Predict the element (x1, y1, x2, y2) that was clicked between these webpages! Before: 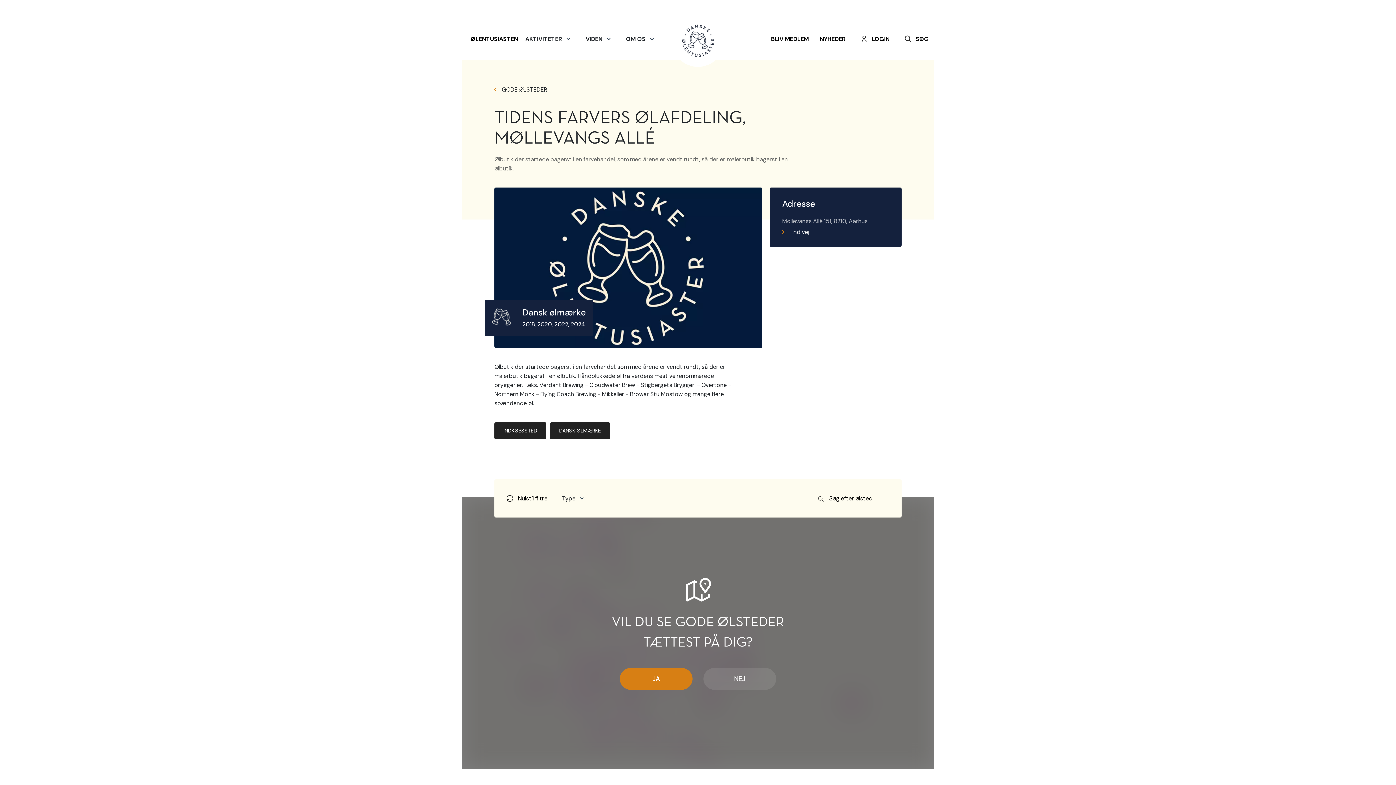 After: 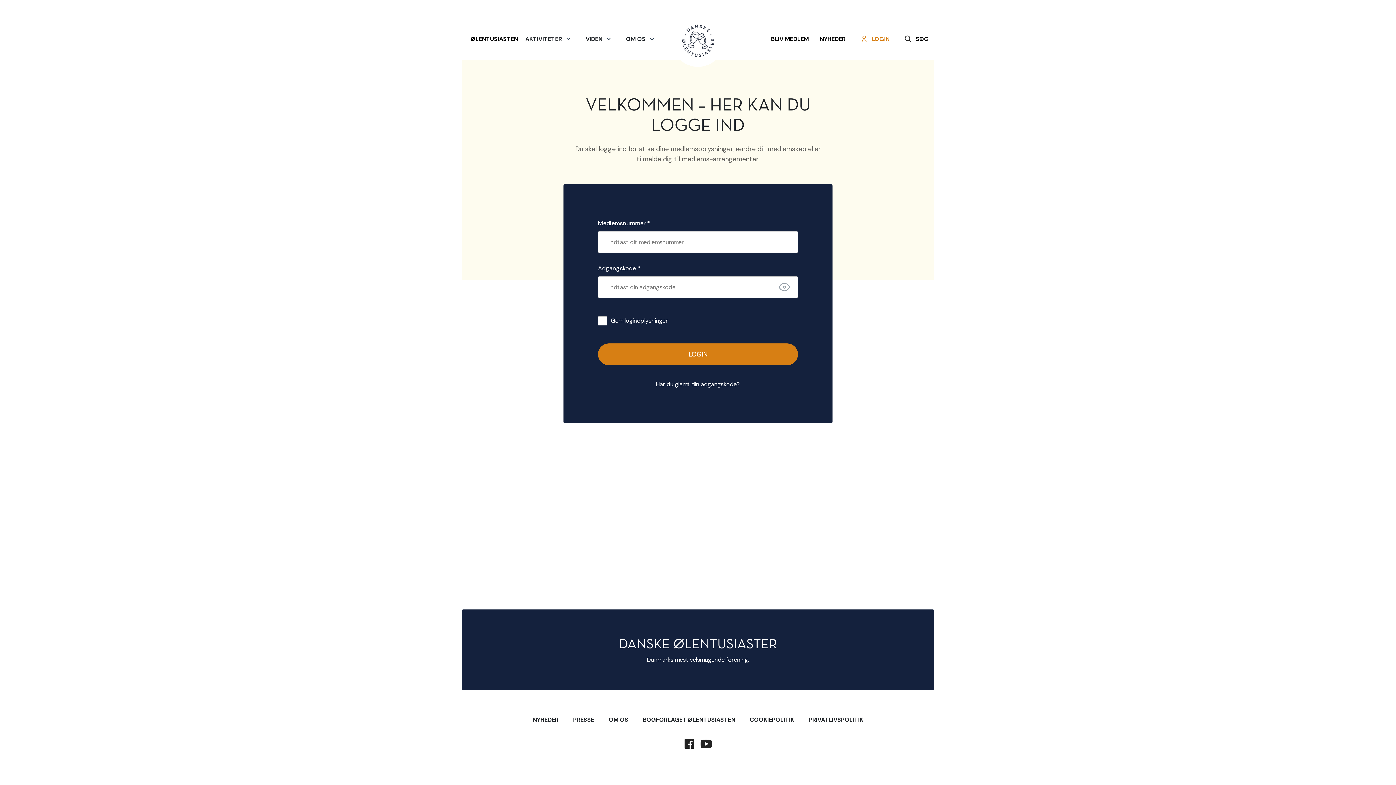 Action: bbox: (856, 34, 889, 43) label: LOGIN